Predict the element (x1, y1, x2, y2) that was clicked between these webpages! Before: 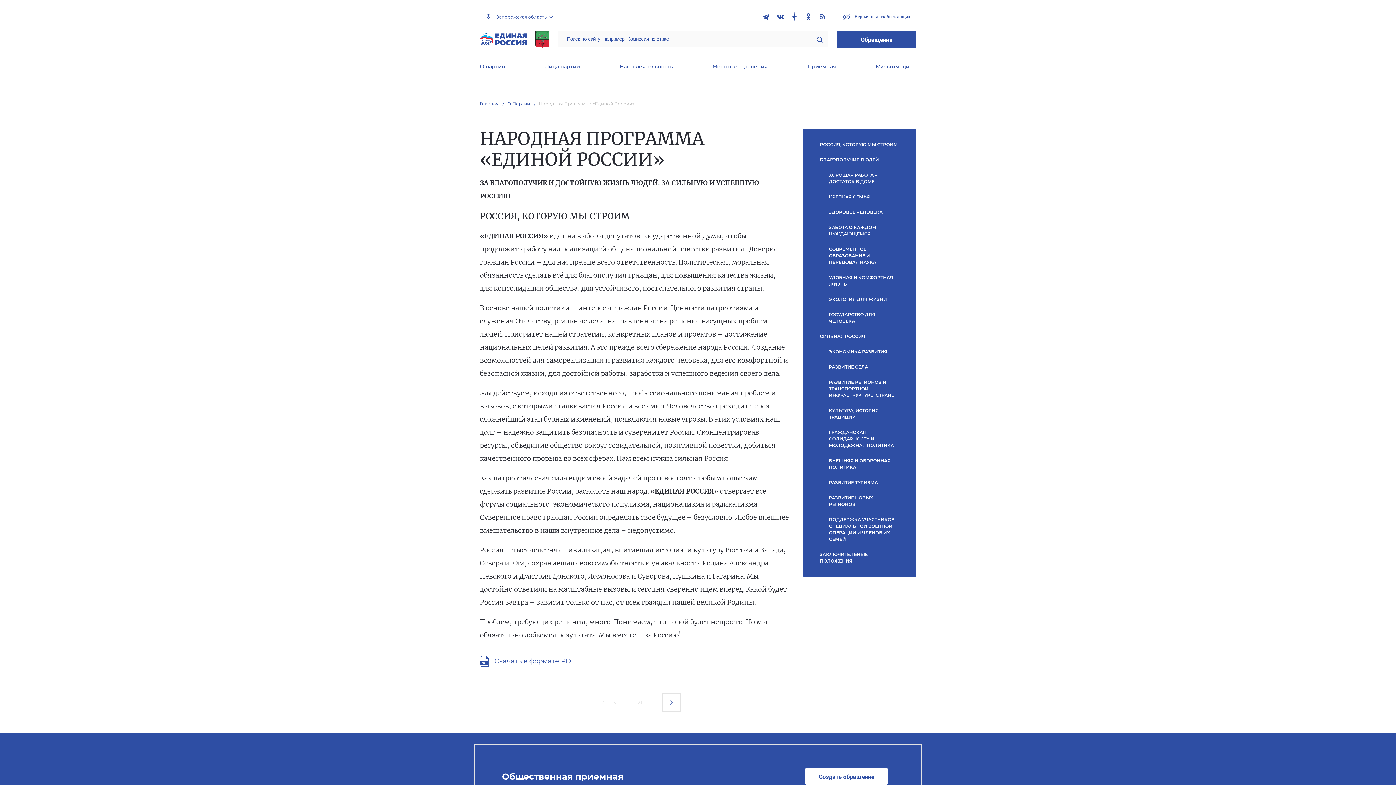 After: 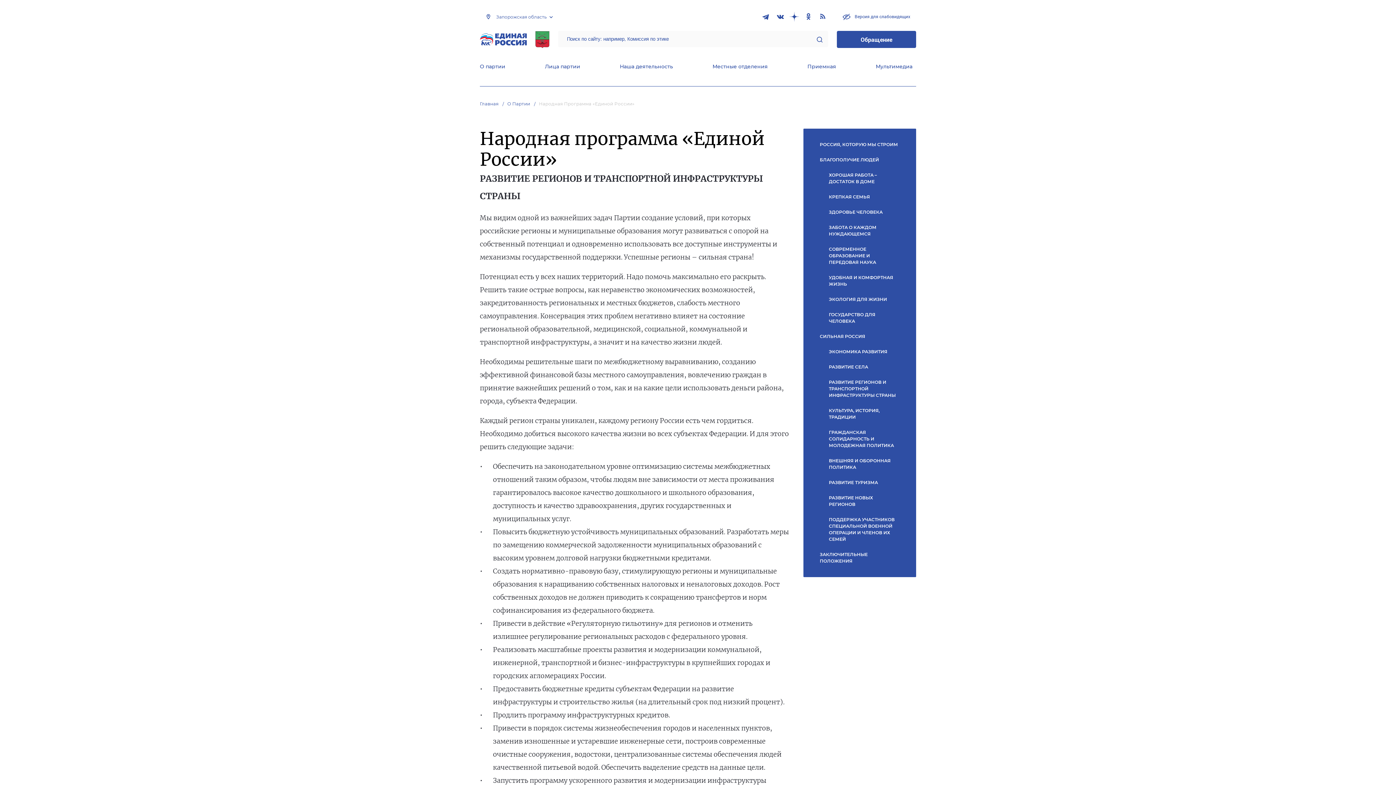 Action: label: РАЗВИТИЕ РЕГИОНОВ И ТРАНСПОРТНОЙ ИНФРАСТРУКТУРЫ СТРАНЫ bbox: (829, 379, 896, 398)